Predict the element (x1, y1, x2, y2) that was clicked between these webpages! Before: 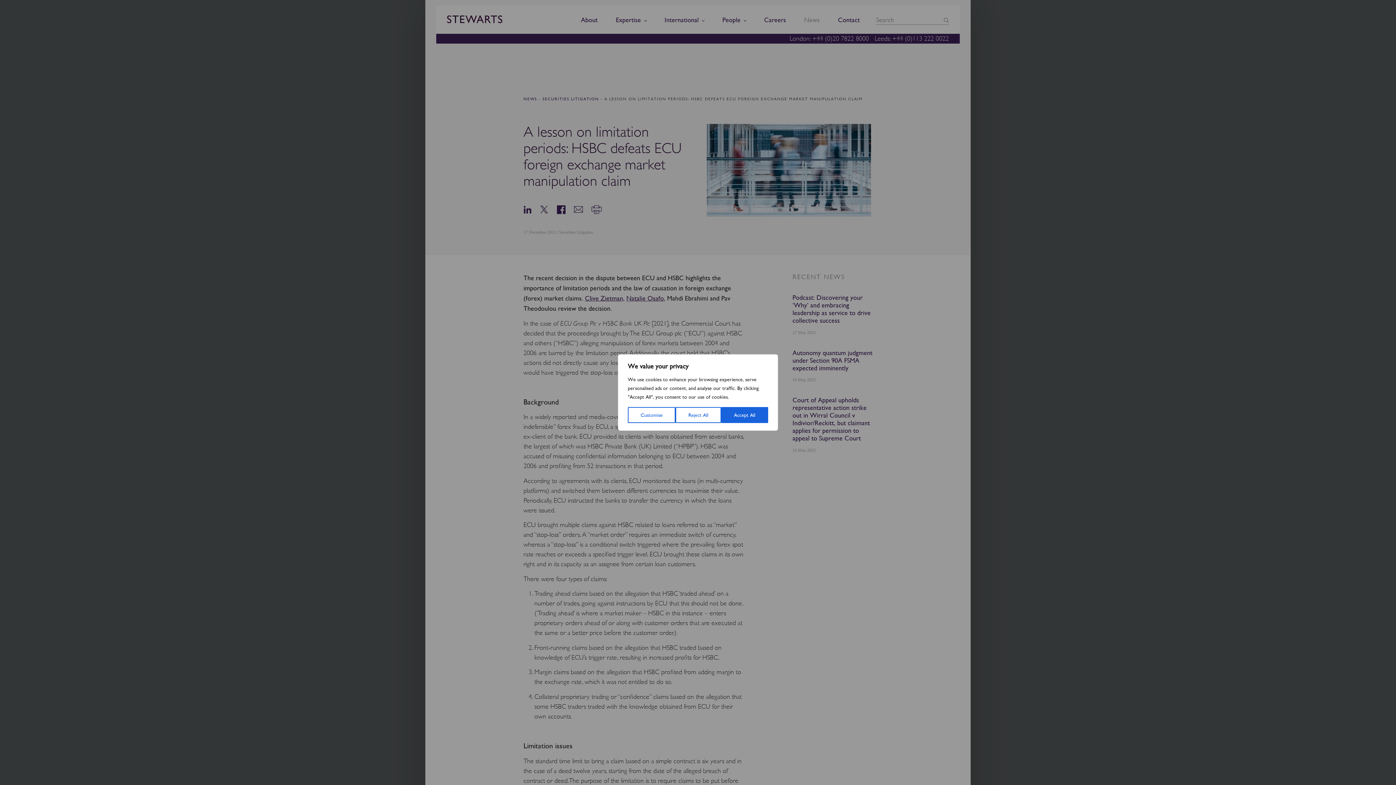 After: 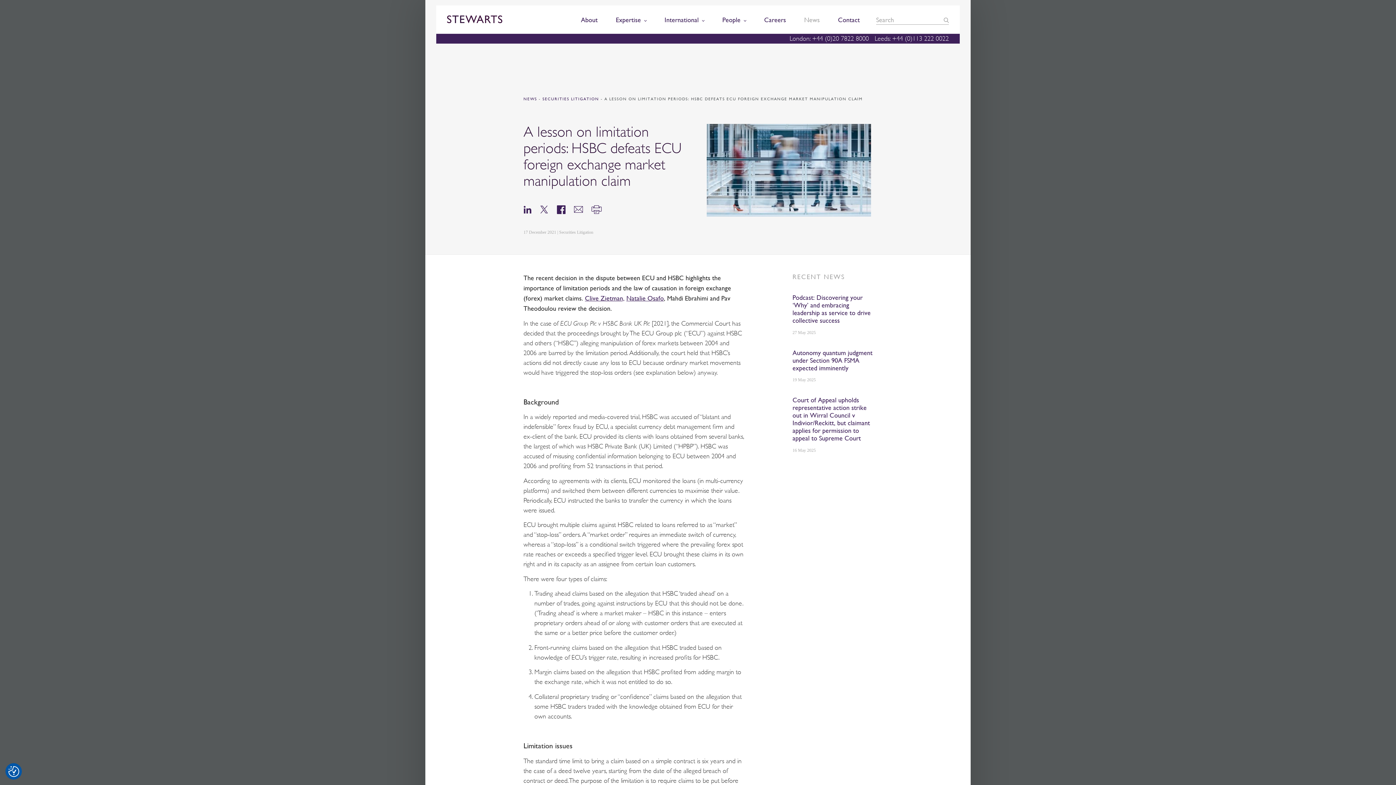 Action: bbox: (675, 407, 721, 423) label: Reject All